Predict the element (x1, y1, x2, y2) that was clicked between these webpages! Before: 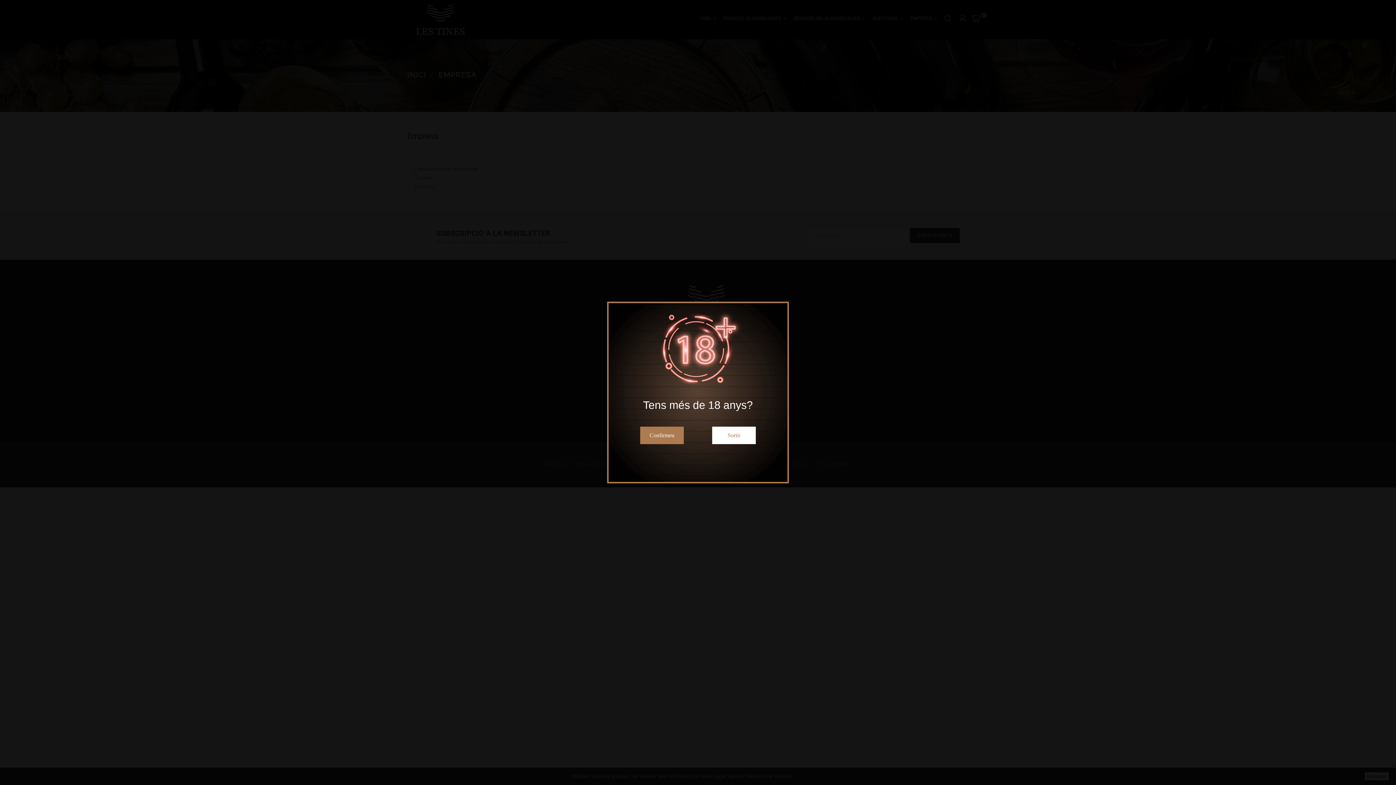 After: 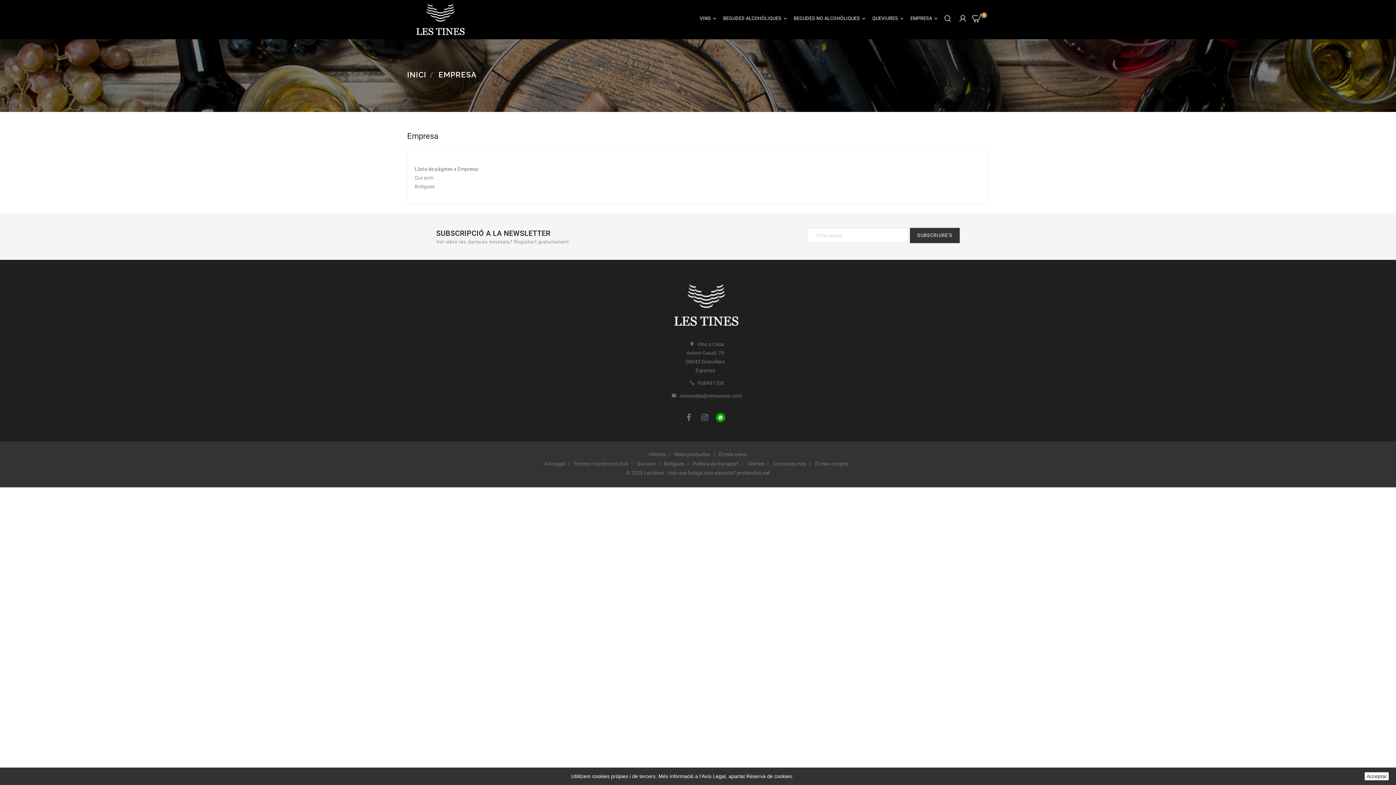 Action: label: Confirmeu bbox: (640, 426, 684, 444)